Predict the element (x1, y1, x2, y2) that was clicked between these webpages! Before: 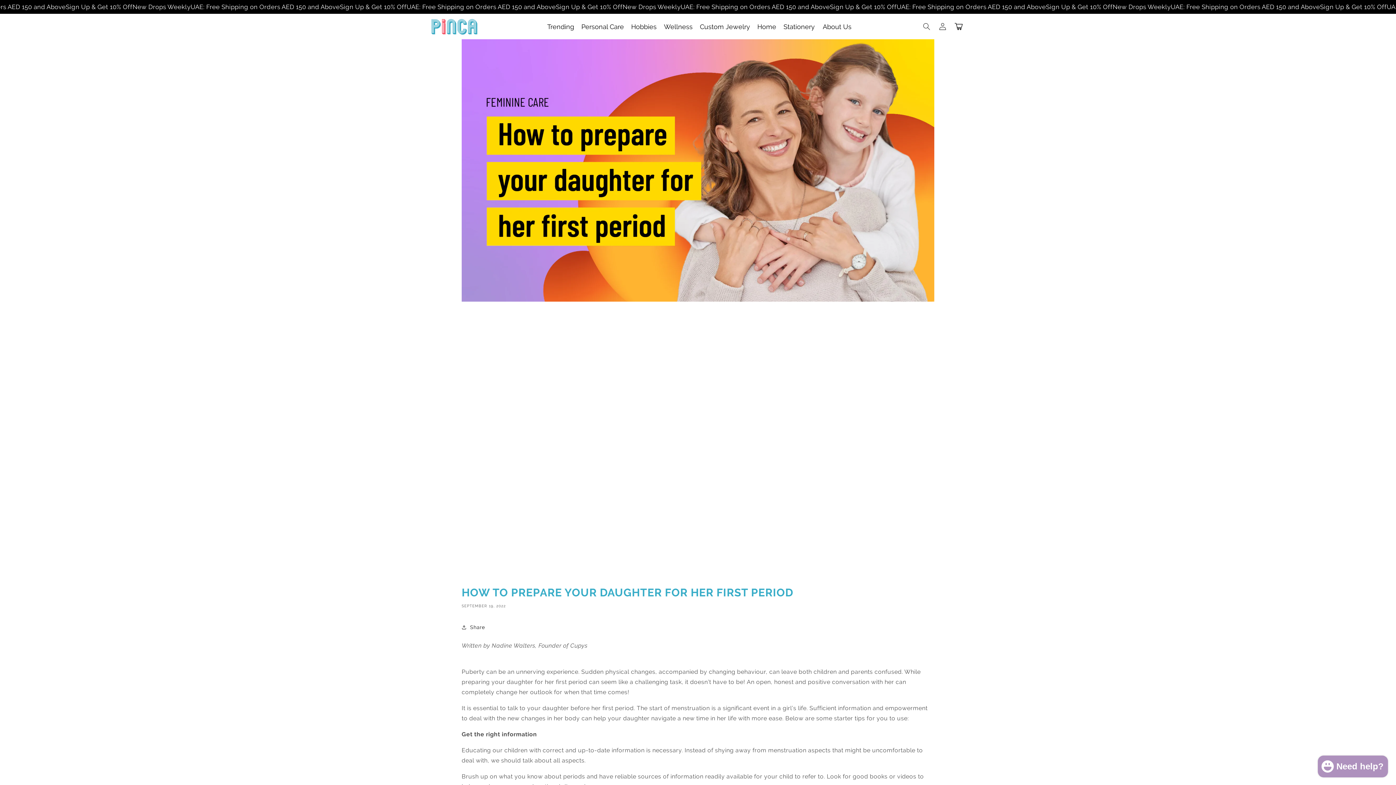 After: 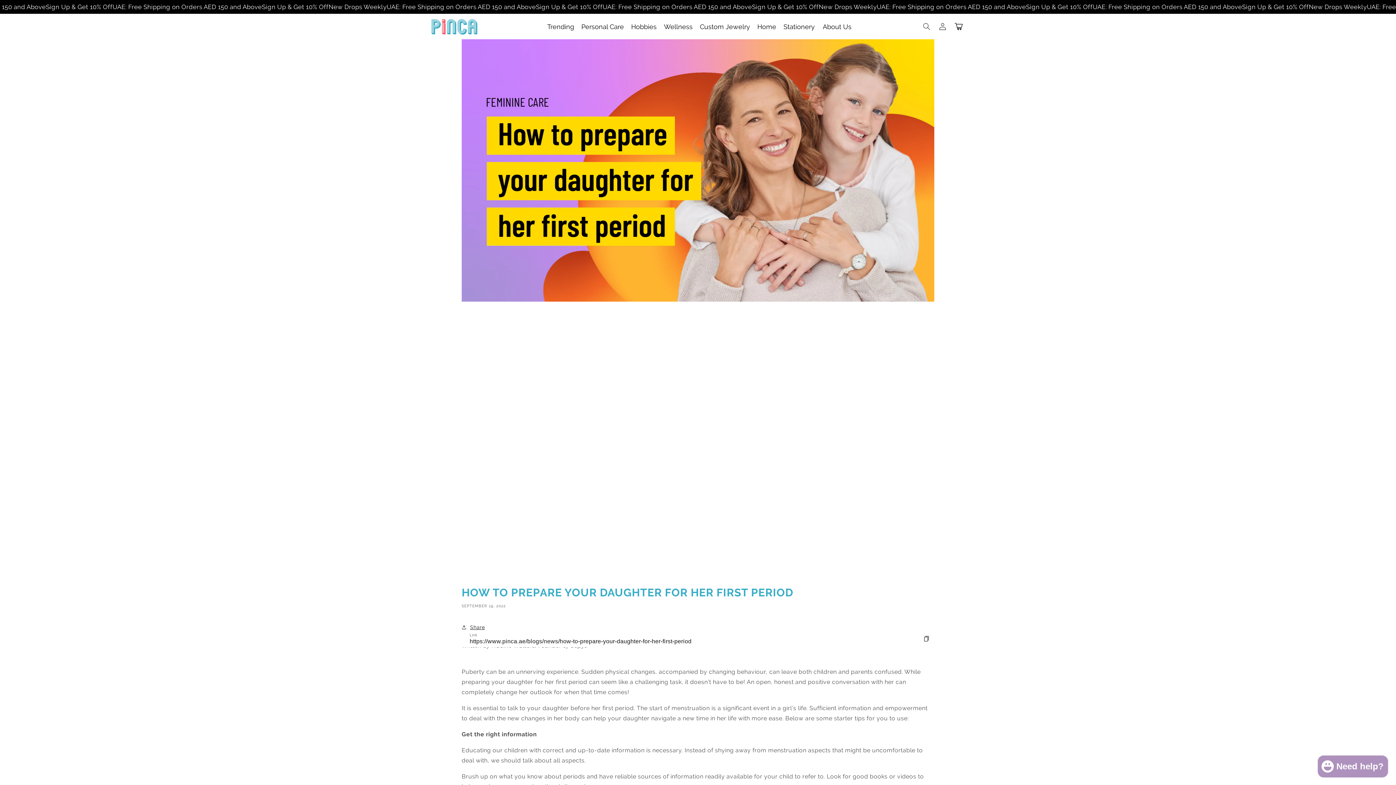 Action: label: Share bbox: (461, 619, 485, 635)